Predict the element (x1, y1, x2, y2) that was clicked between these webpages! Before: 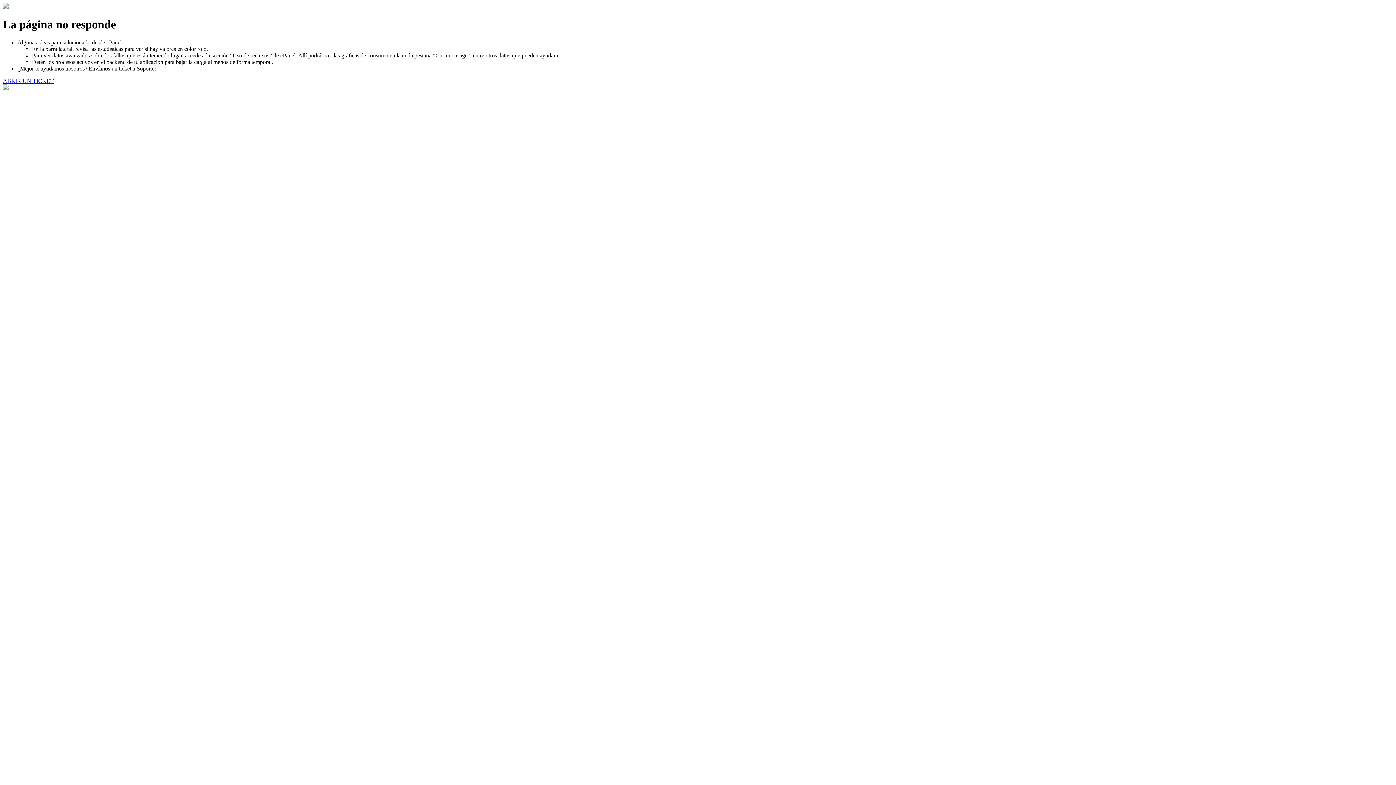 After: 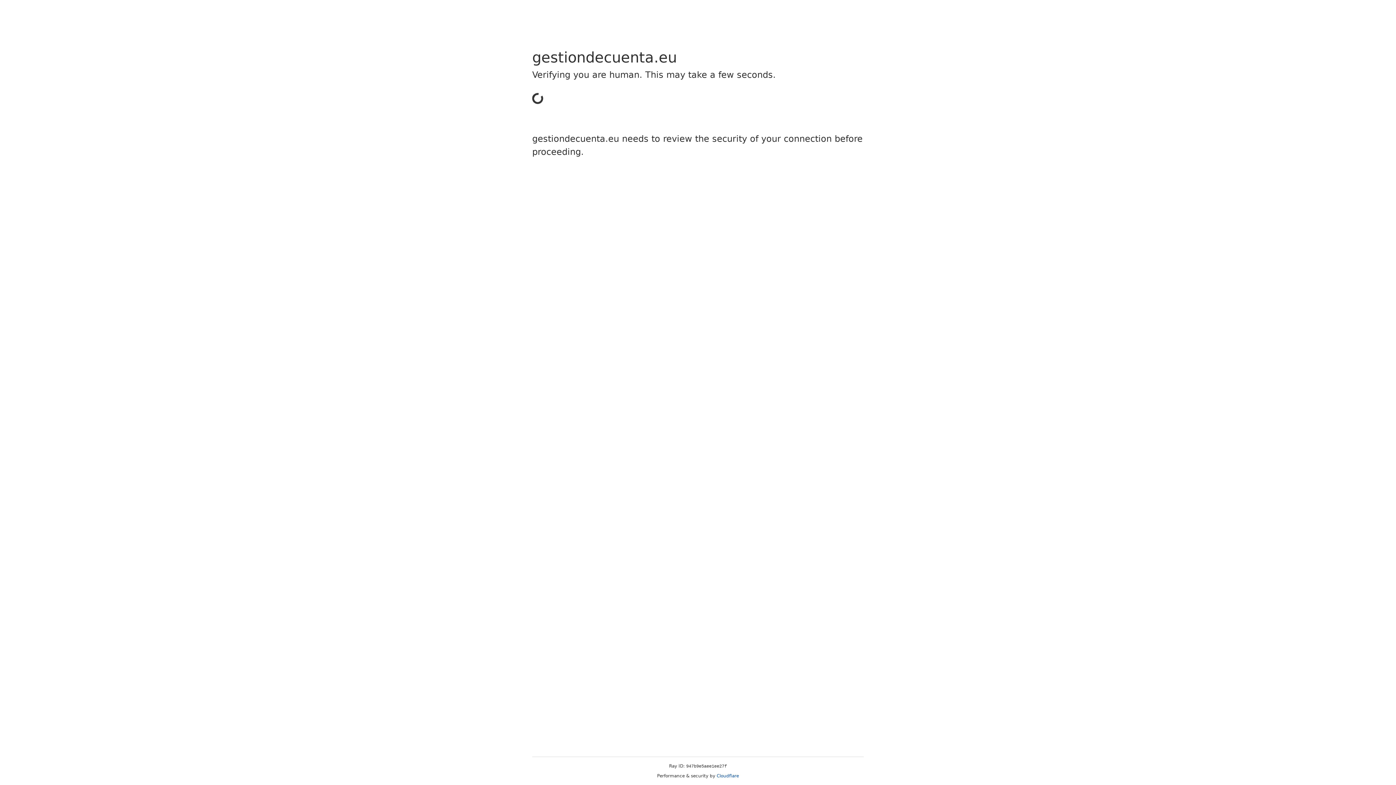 Action: label: ABRIR UN TICKET bbox: (2, 77, 53, 83)